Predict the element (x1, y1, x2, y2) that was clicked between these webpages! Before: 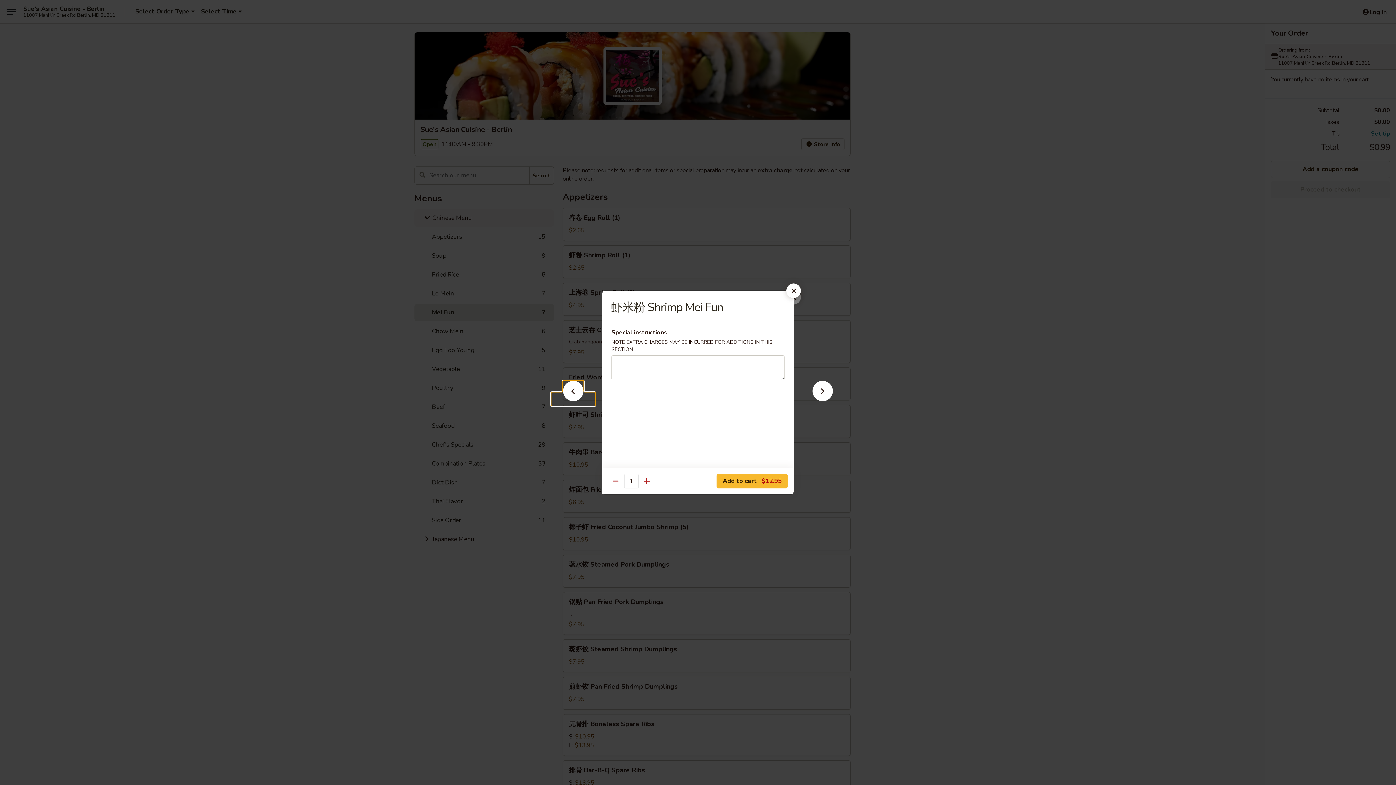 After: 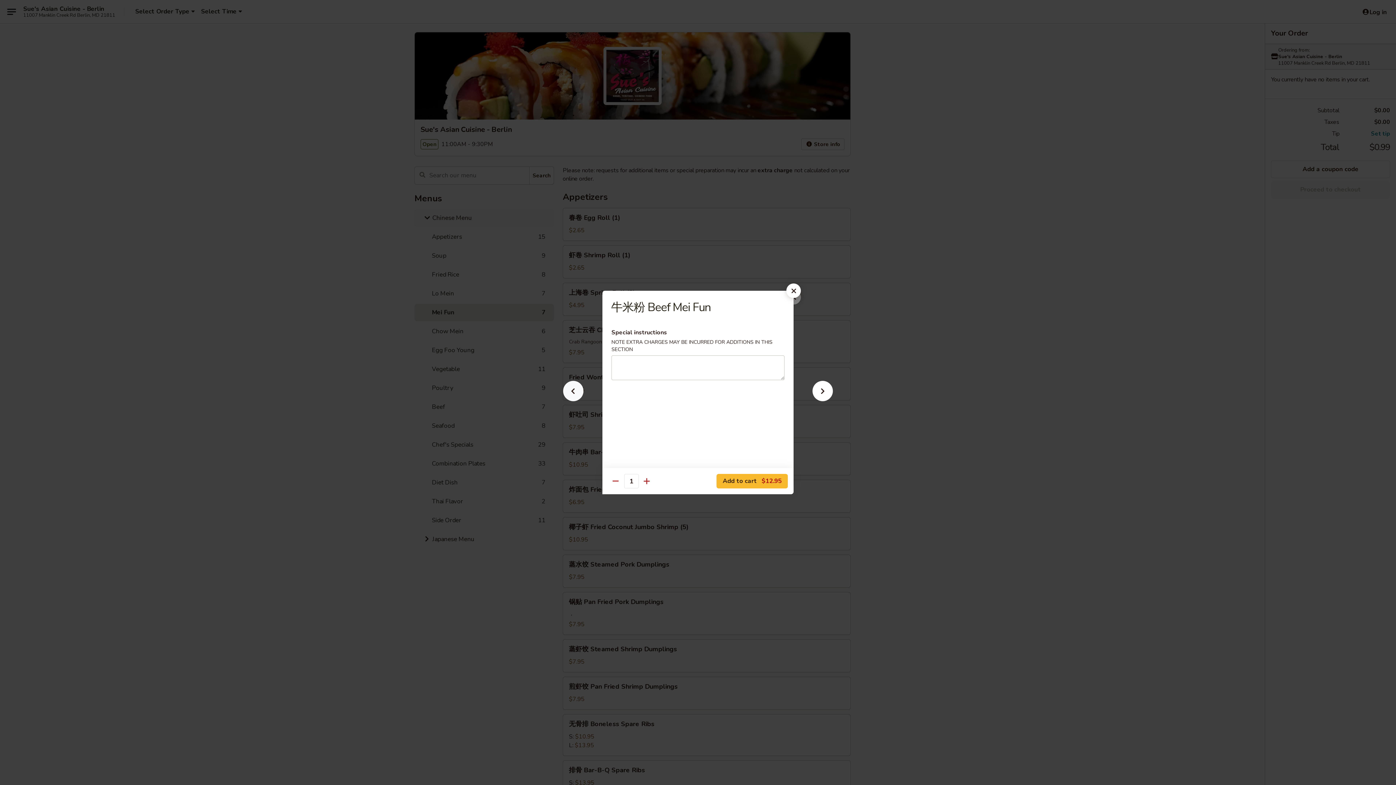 Action: bbox: (551, 392, 595, 405)